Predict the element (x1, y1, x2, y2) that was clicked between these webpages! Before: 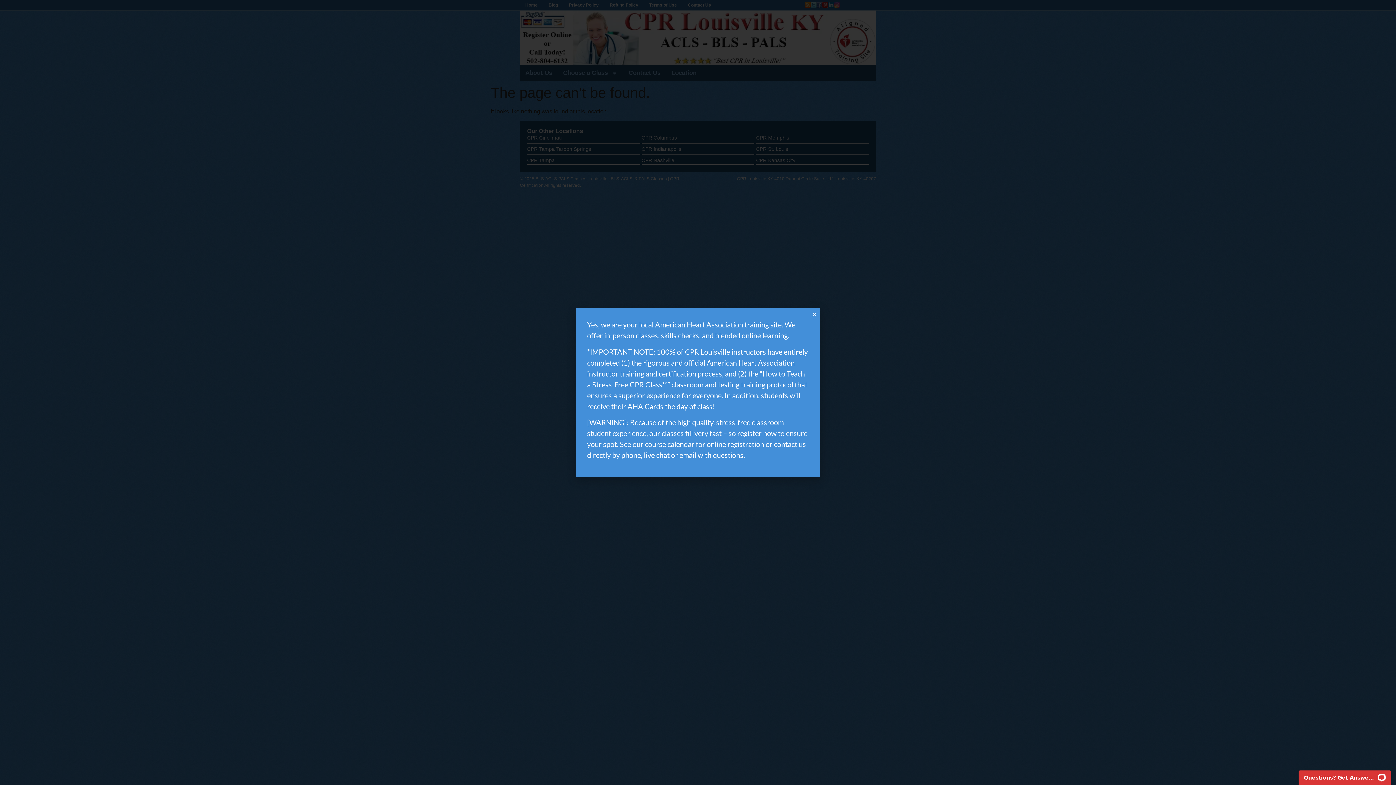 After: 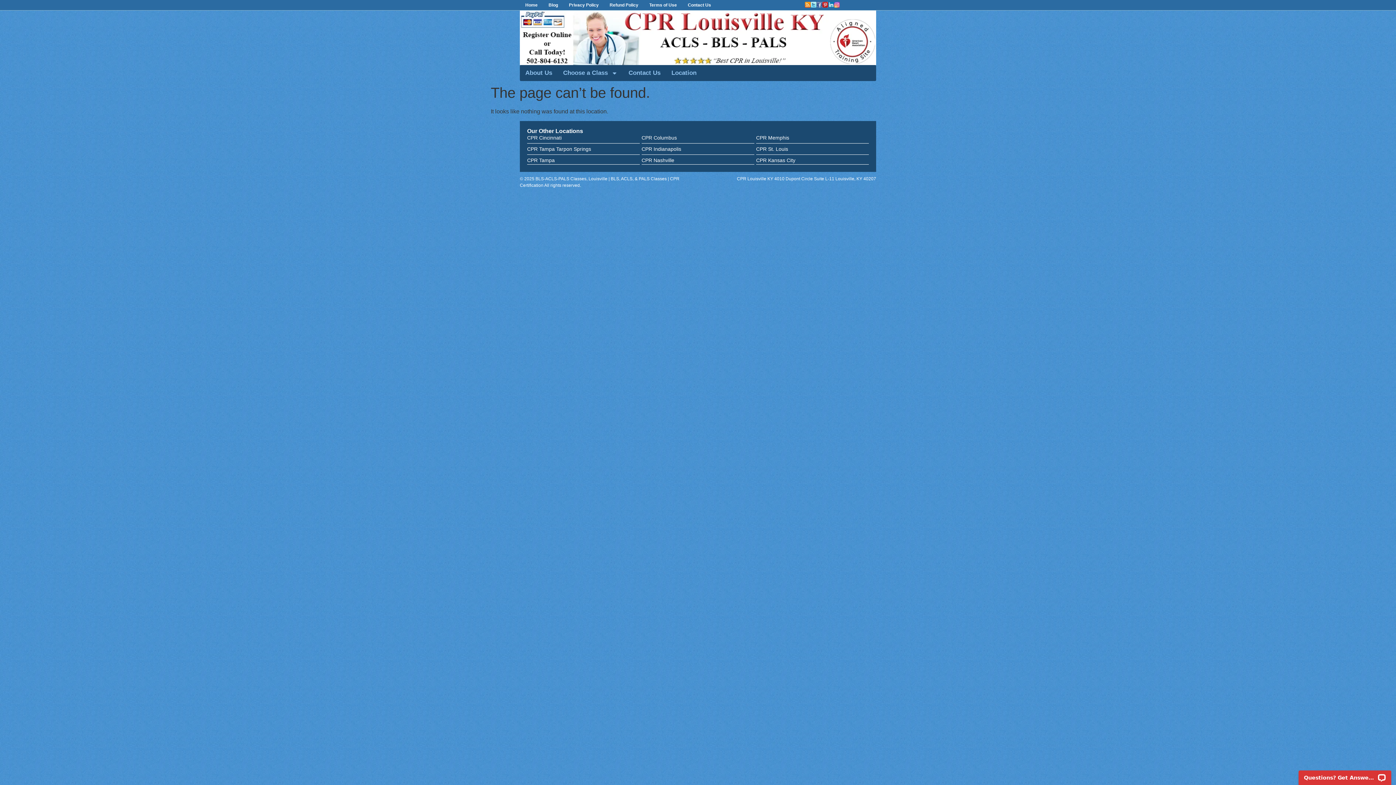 Action: label: Close bbox: (812, 311, 817, 317)